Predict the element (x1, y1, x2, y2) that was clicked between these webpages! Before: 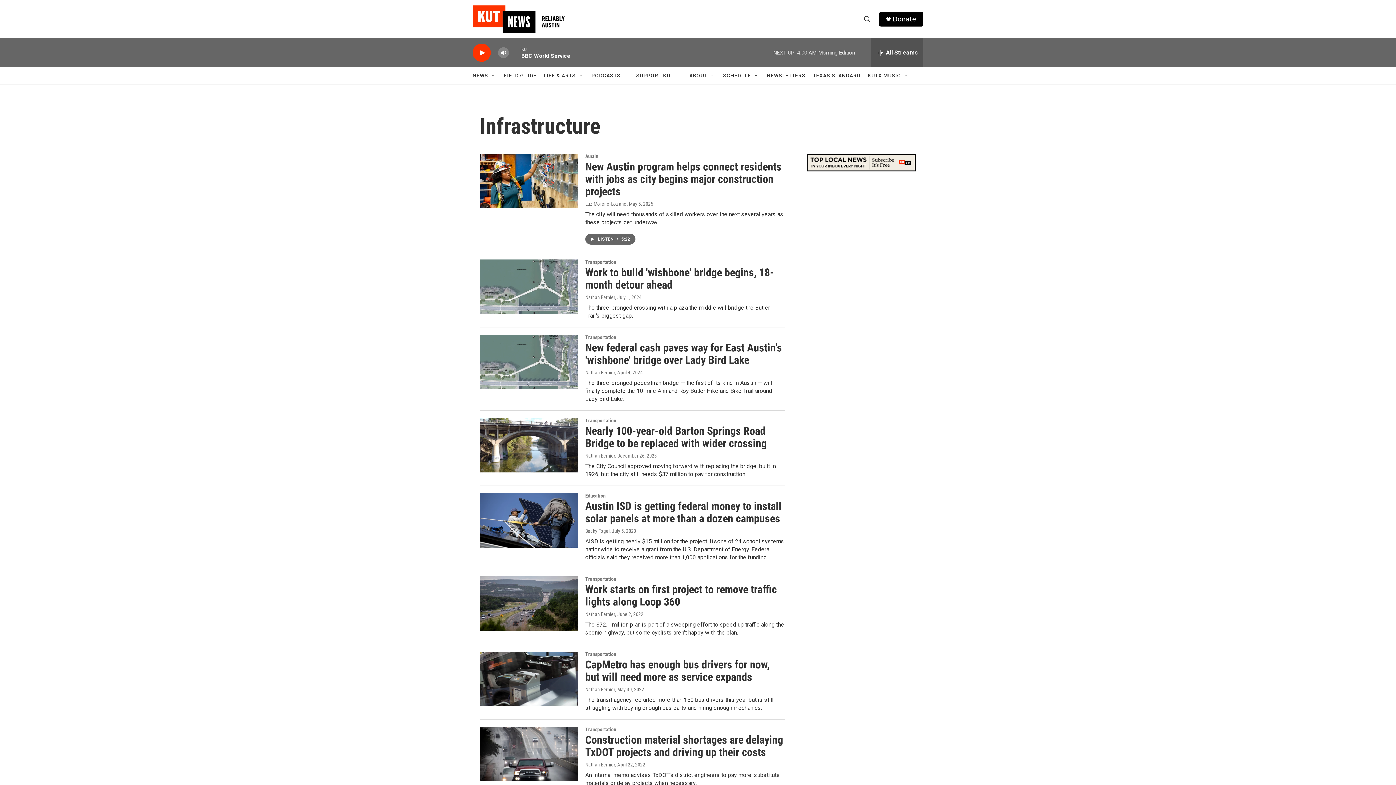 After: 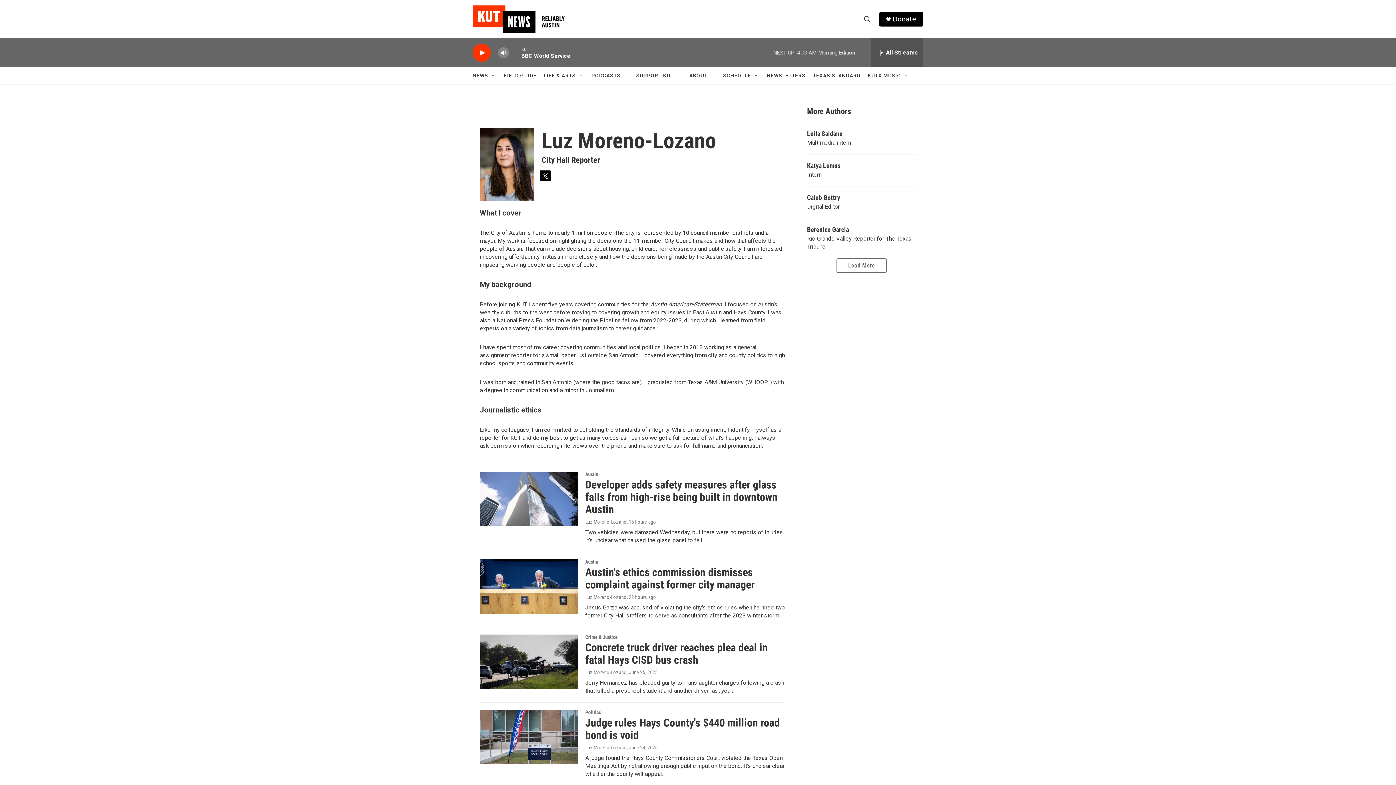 Action: bbox: (585, 201, 626, 206) label: Luz Moreno-Lozano